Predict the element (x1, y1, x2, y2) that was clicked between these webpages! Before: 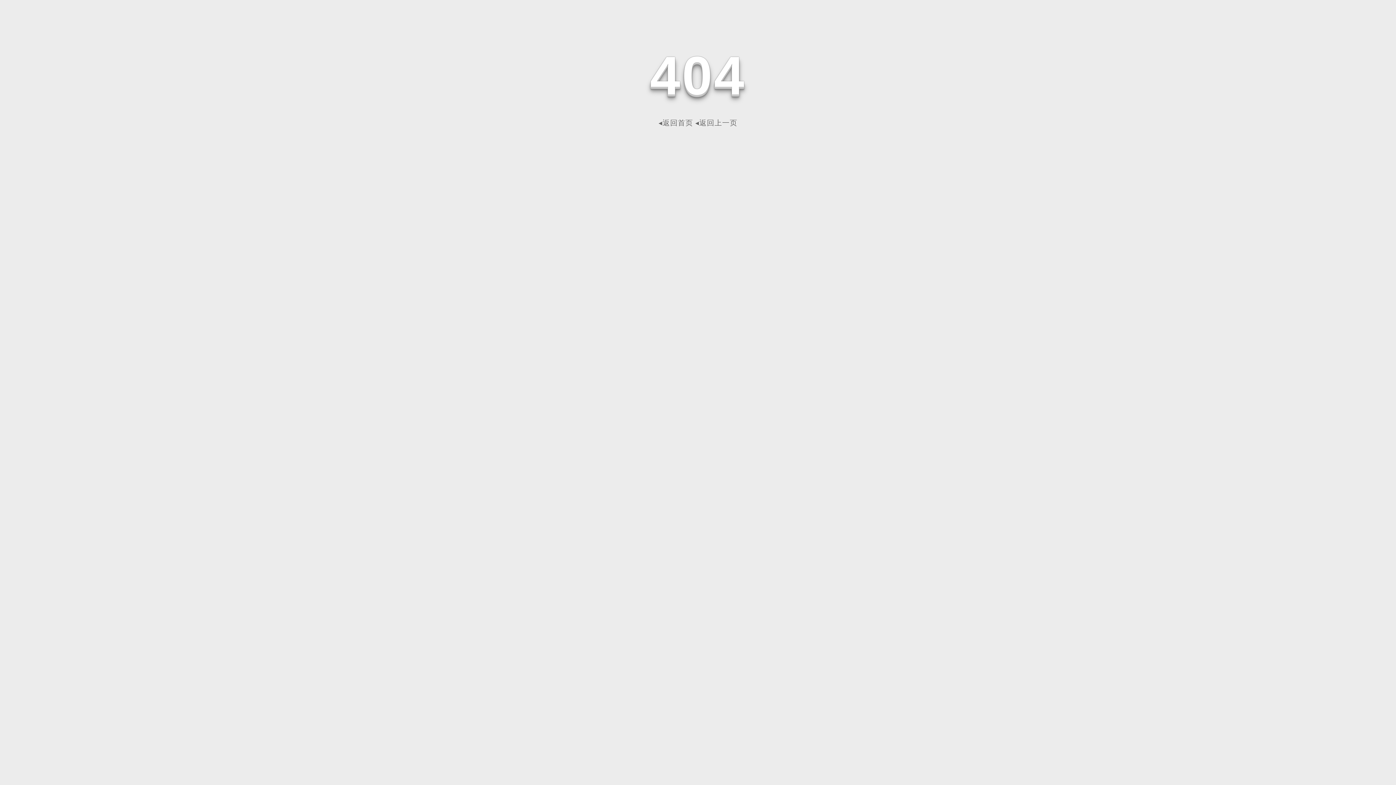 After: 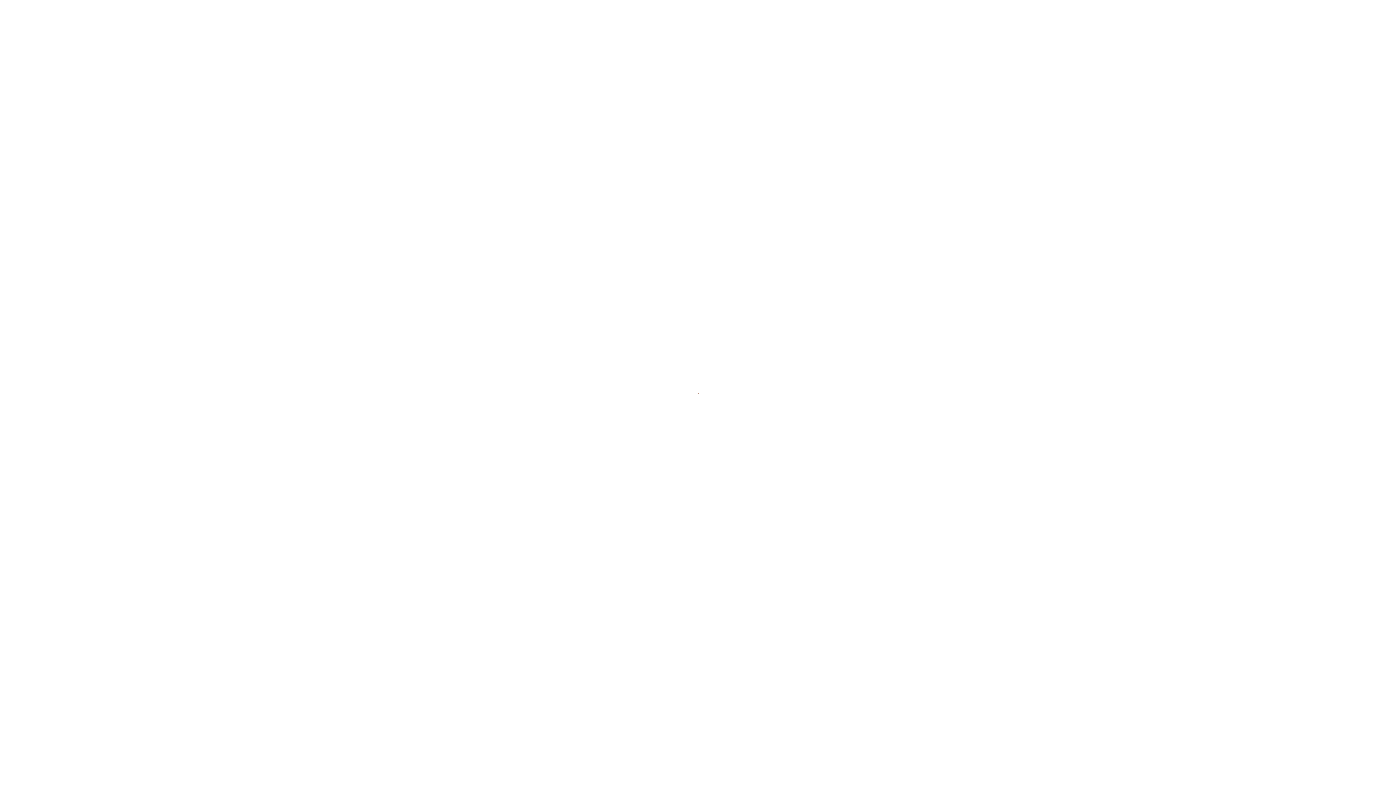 Action: label: ◂返回首页 bbox: (658, 118, 693, 126)